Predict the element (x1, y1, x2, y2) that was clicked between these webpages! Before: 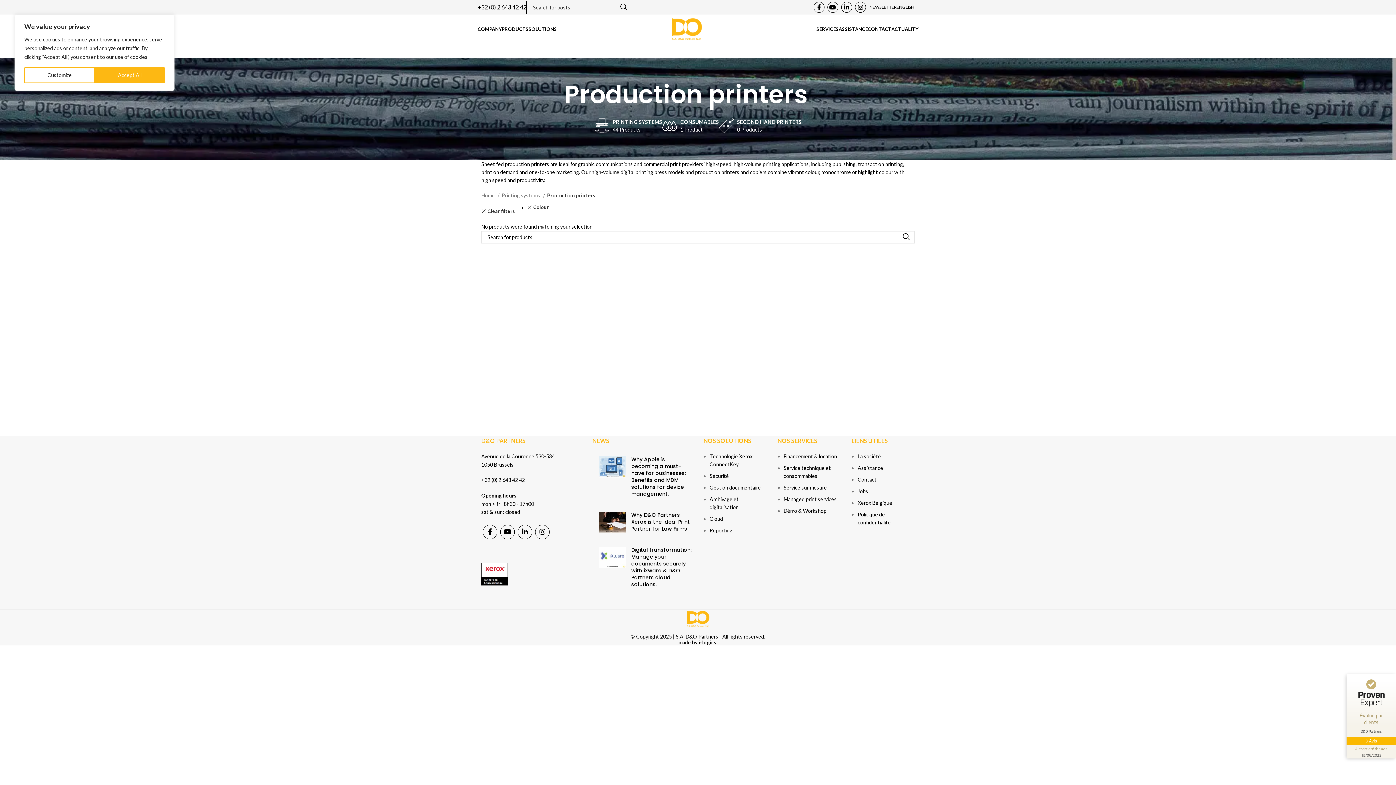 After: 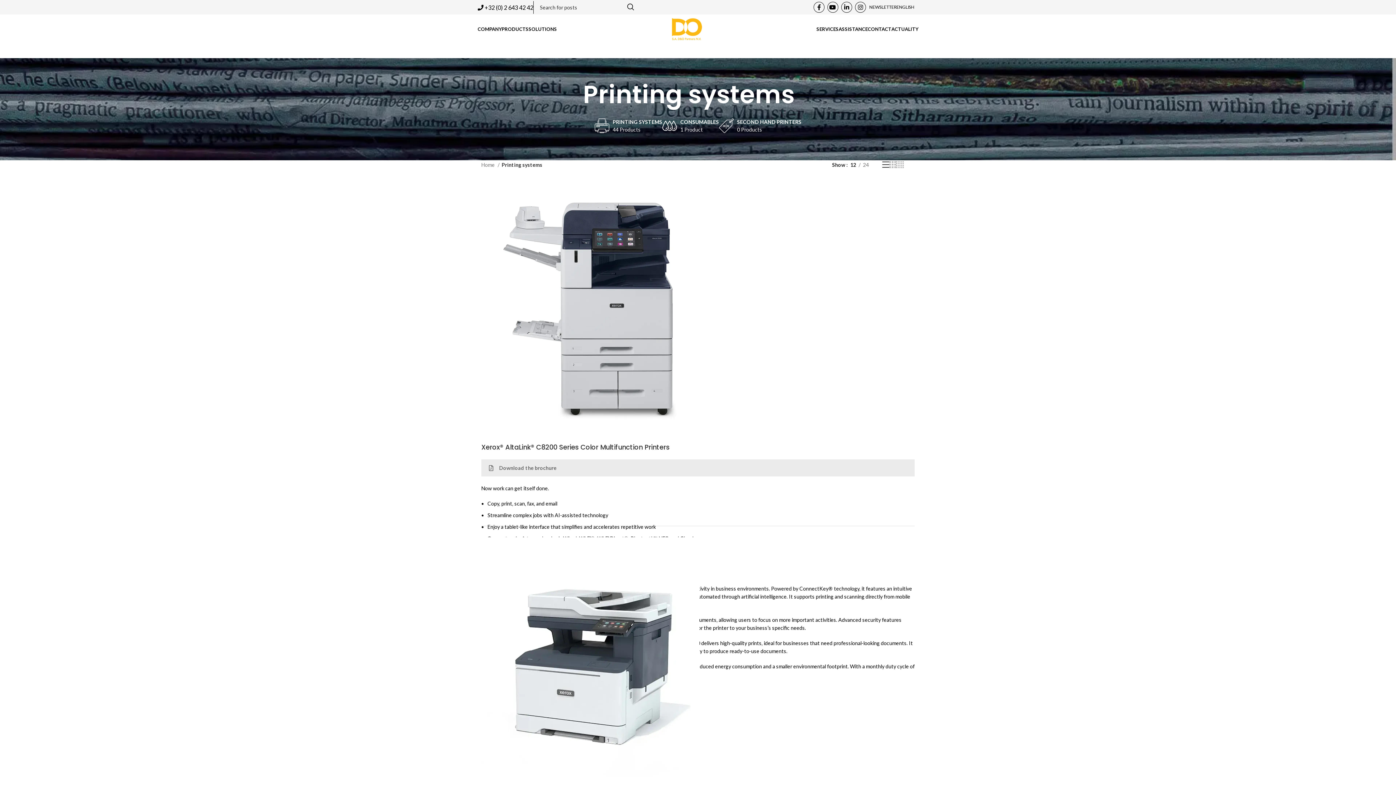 Action: bbox: (501, 191, 545, 199) label: Printing systems 